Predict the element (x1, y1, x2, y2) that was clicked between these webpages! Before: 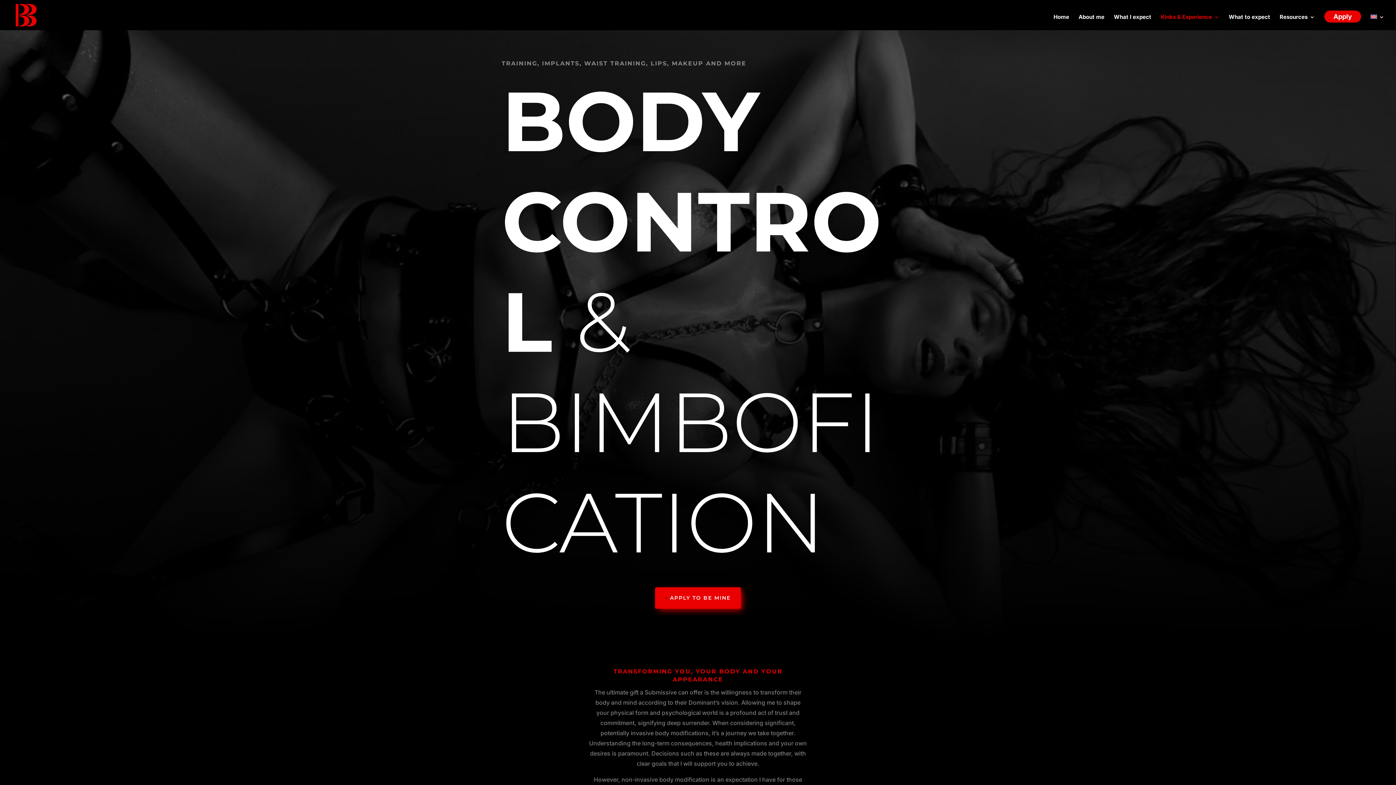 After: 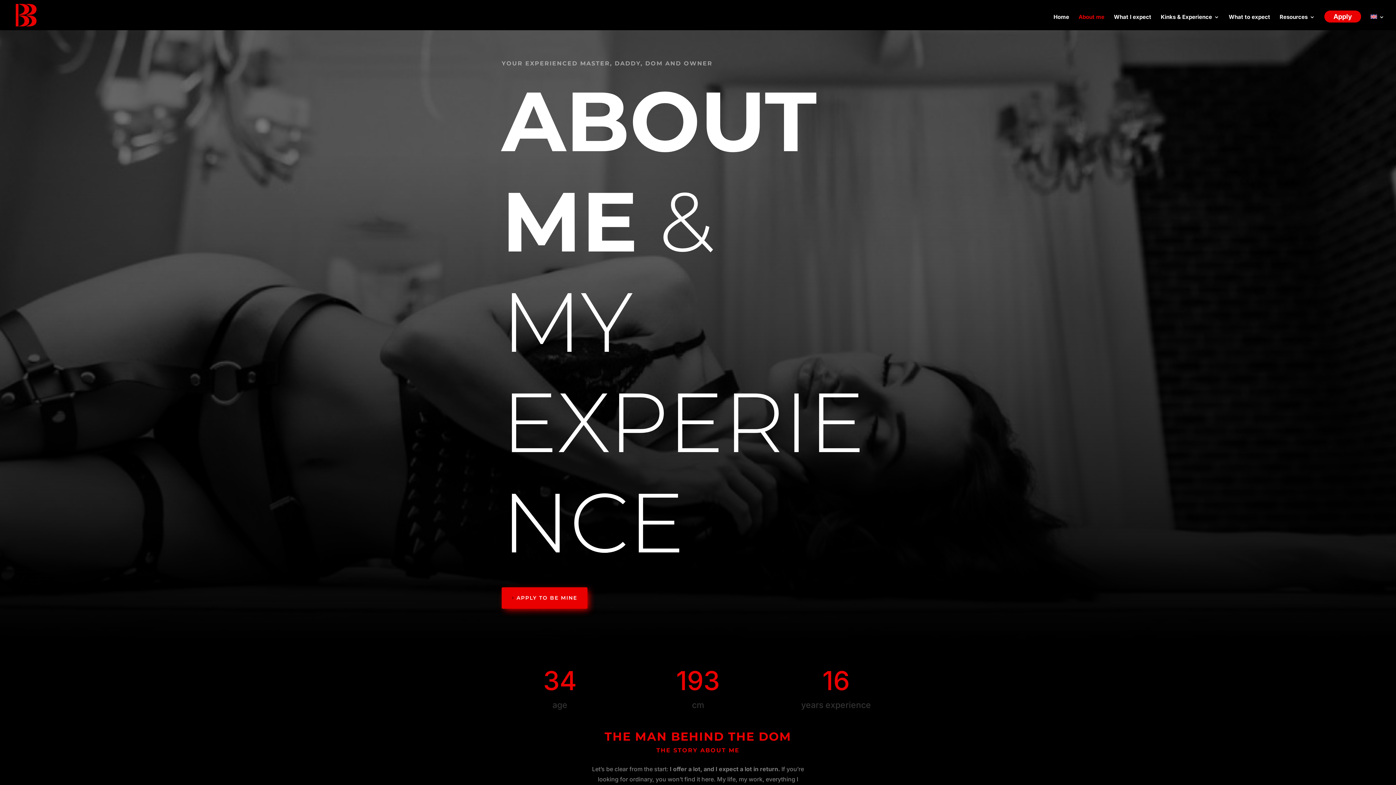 Action: bbox: (1078, 14, 1104, 30) label: About me